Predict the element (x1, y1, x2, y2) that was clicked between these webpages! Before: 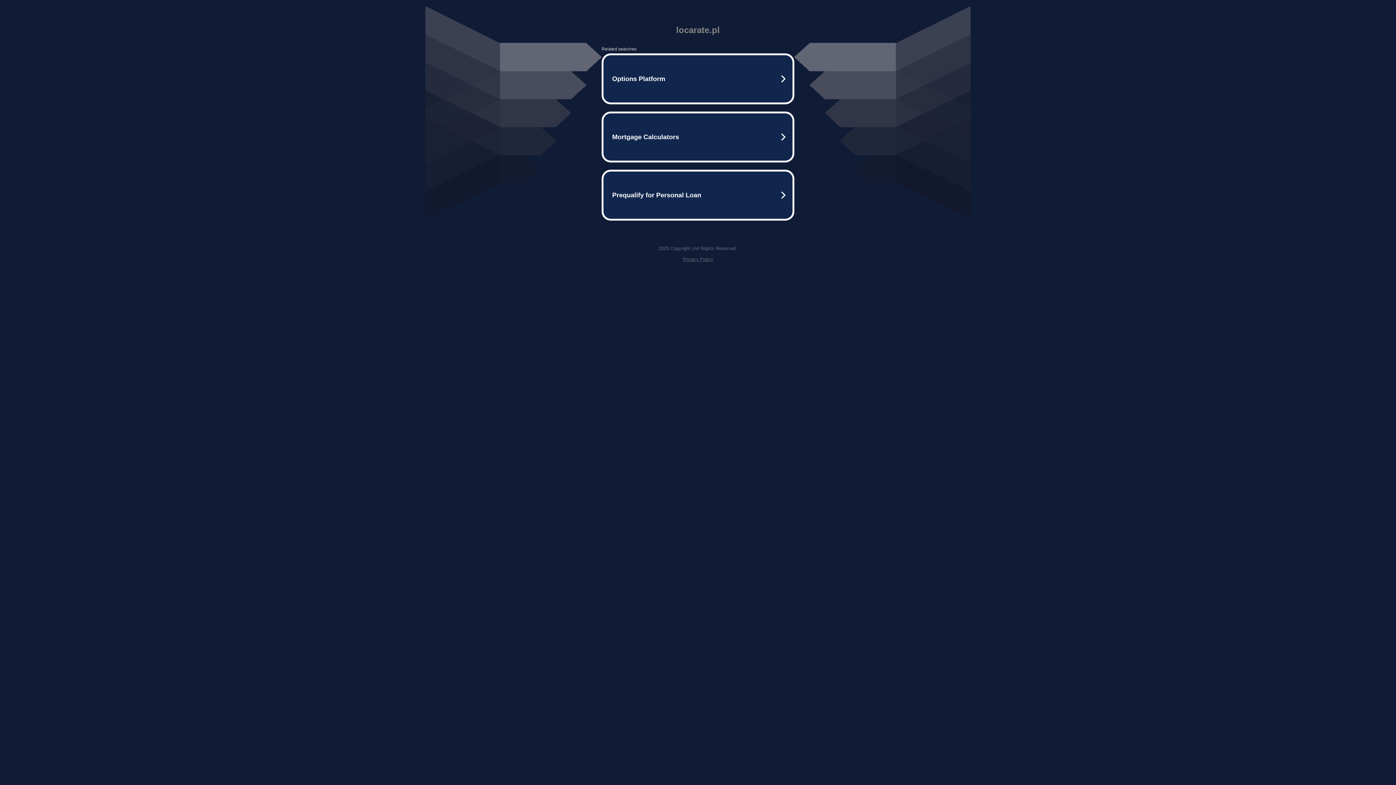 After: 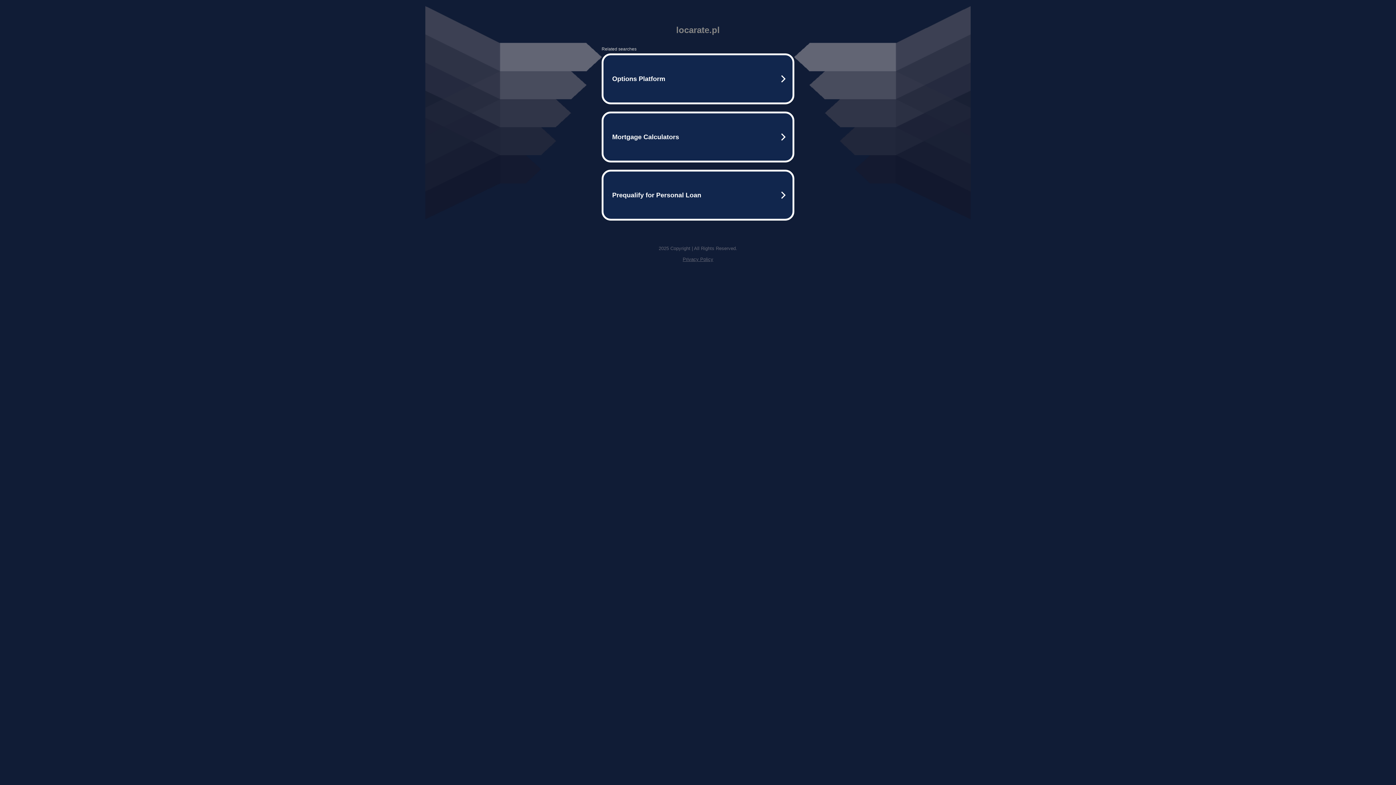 Action: label: Privacy Policy bbox: (682, 256, 713, 262)